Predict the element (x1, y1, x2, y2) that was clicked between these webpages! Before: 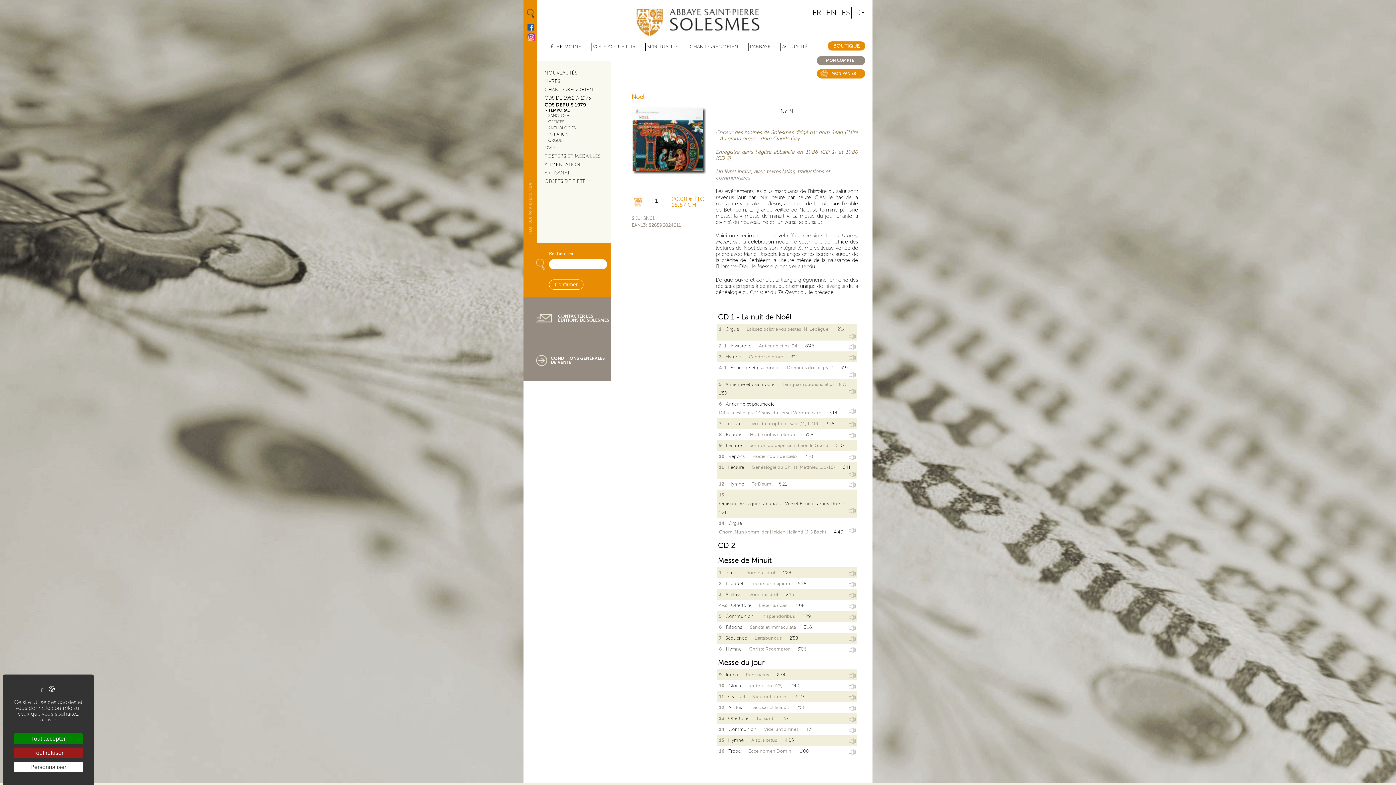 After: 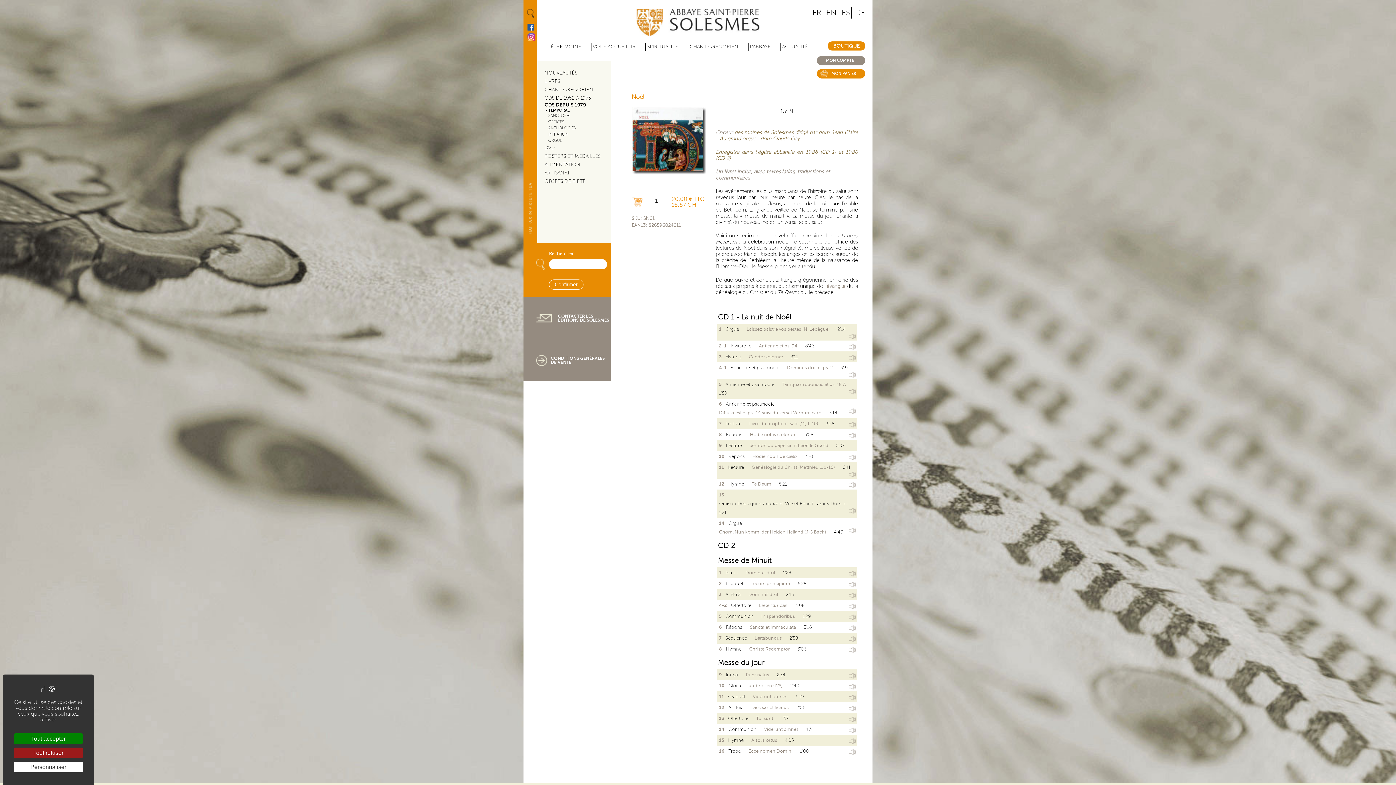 Action: bbox: (525, 33, 535, 41)